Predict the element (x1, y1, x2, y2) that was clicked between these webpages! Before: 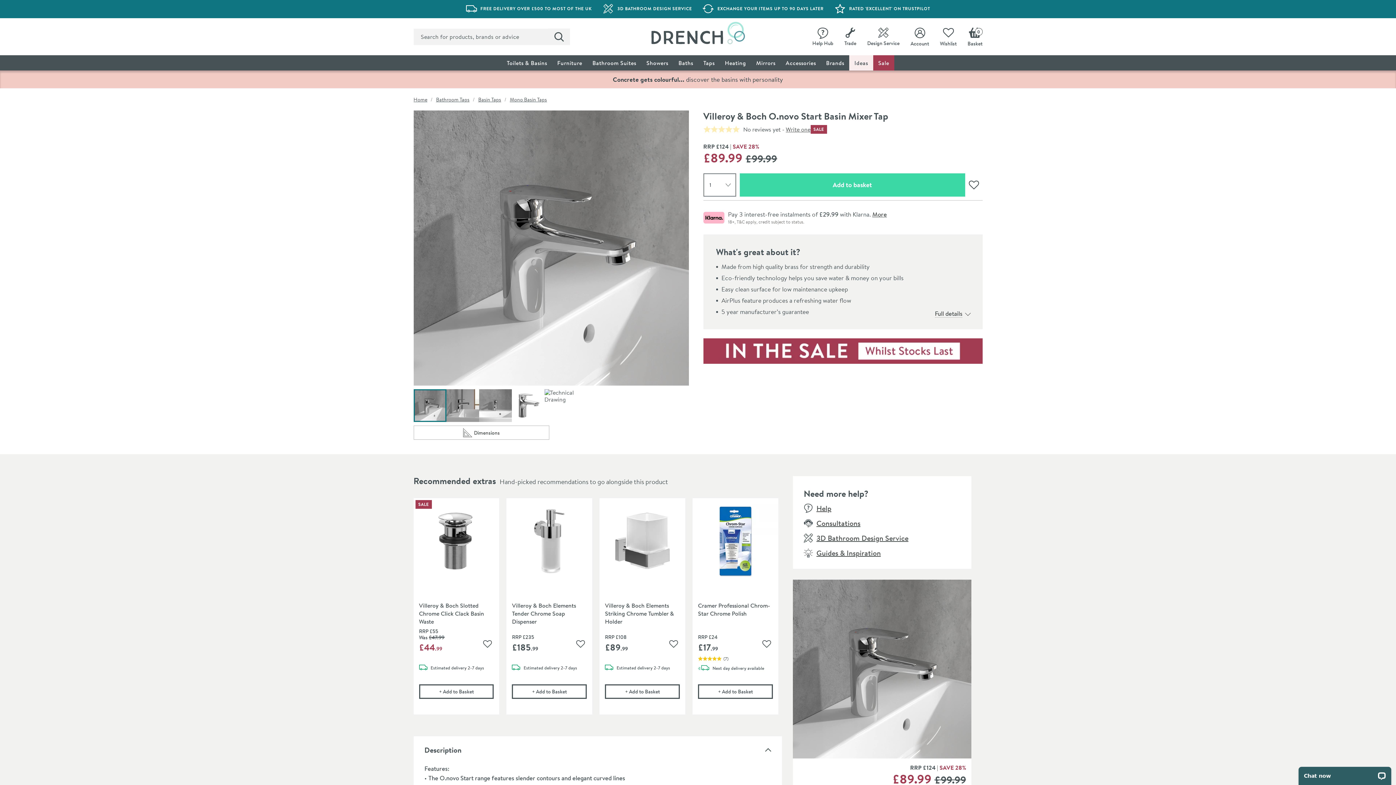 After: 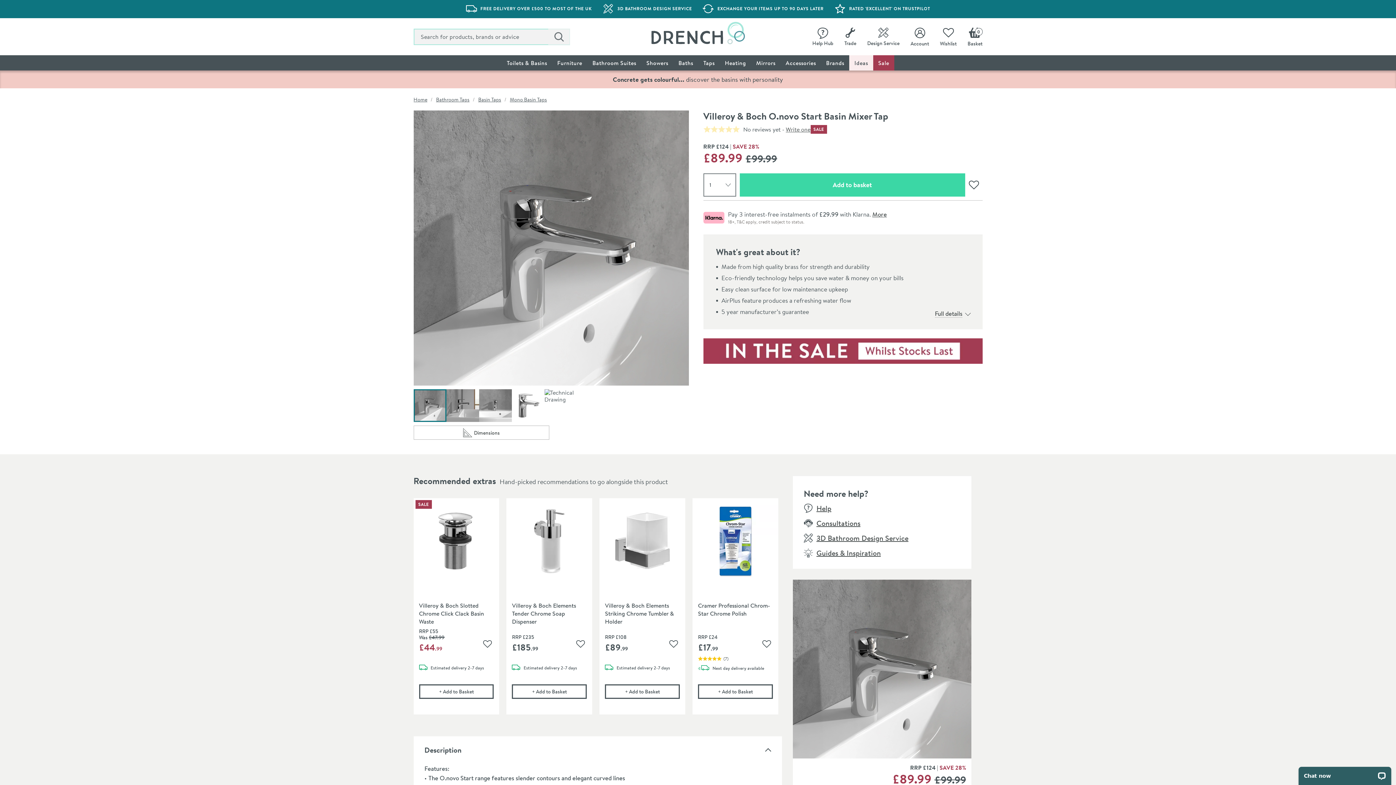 Action: bbox: (548, 28, 570, 44) label: Search